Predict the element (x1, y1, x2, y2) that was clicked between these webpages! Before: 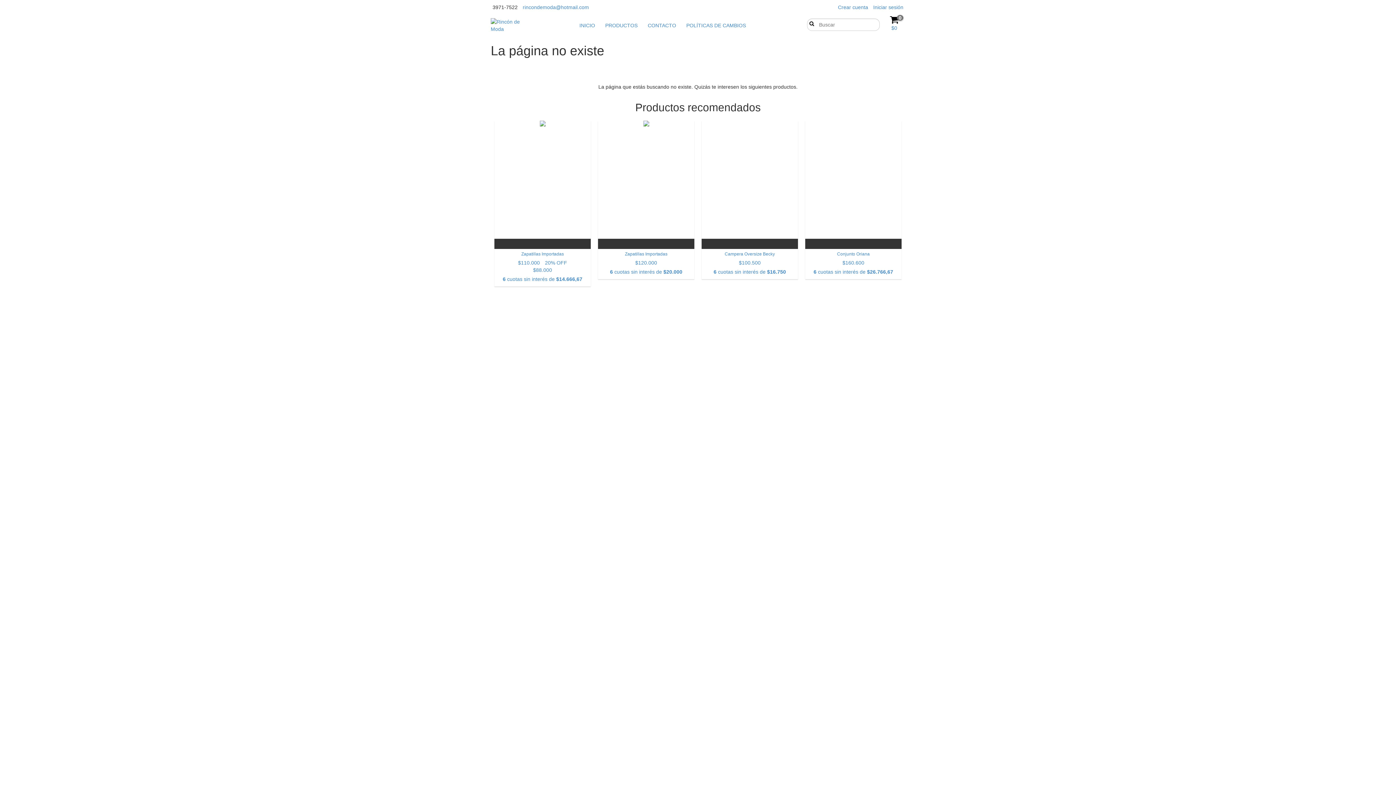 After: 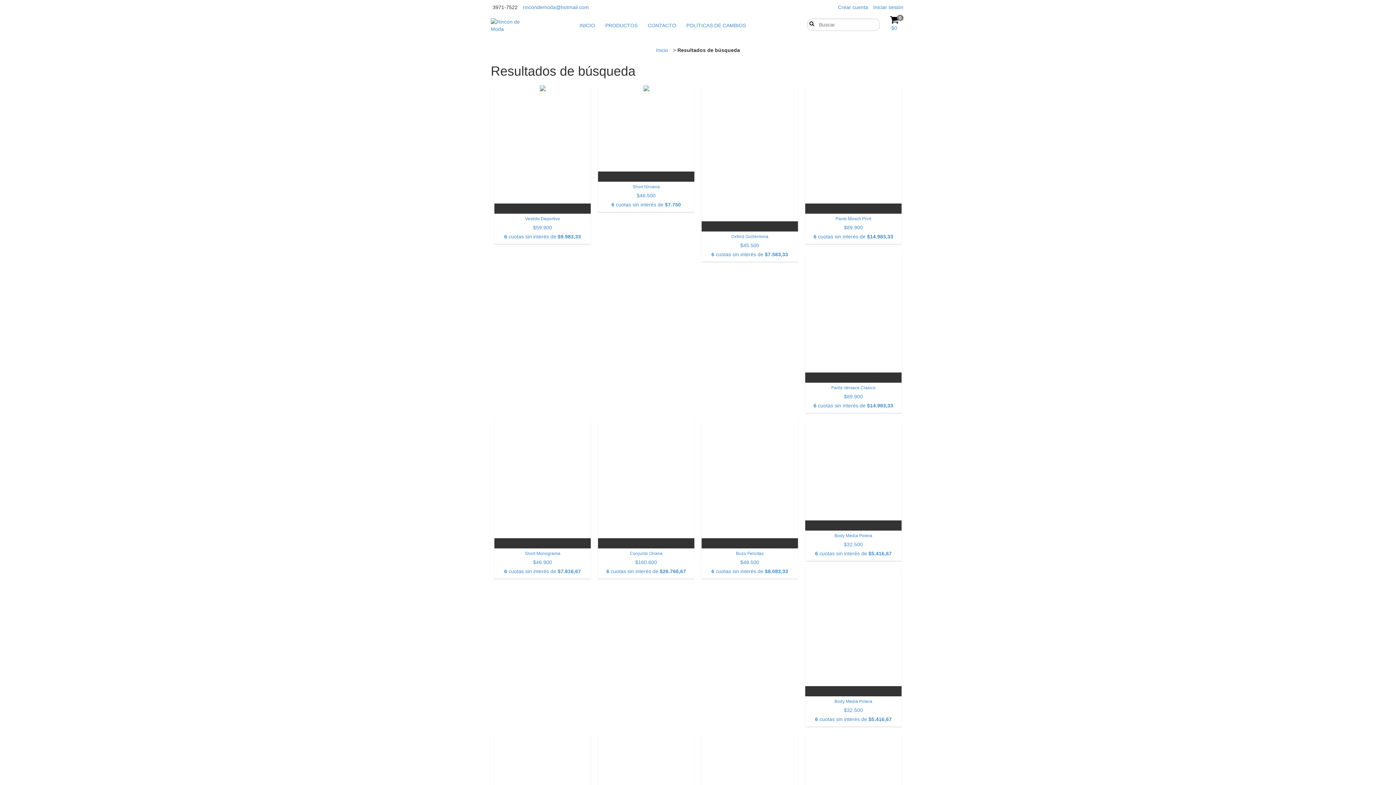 Action: label: Buscar bbox: (807, 20, 813, 26)